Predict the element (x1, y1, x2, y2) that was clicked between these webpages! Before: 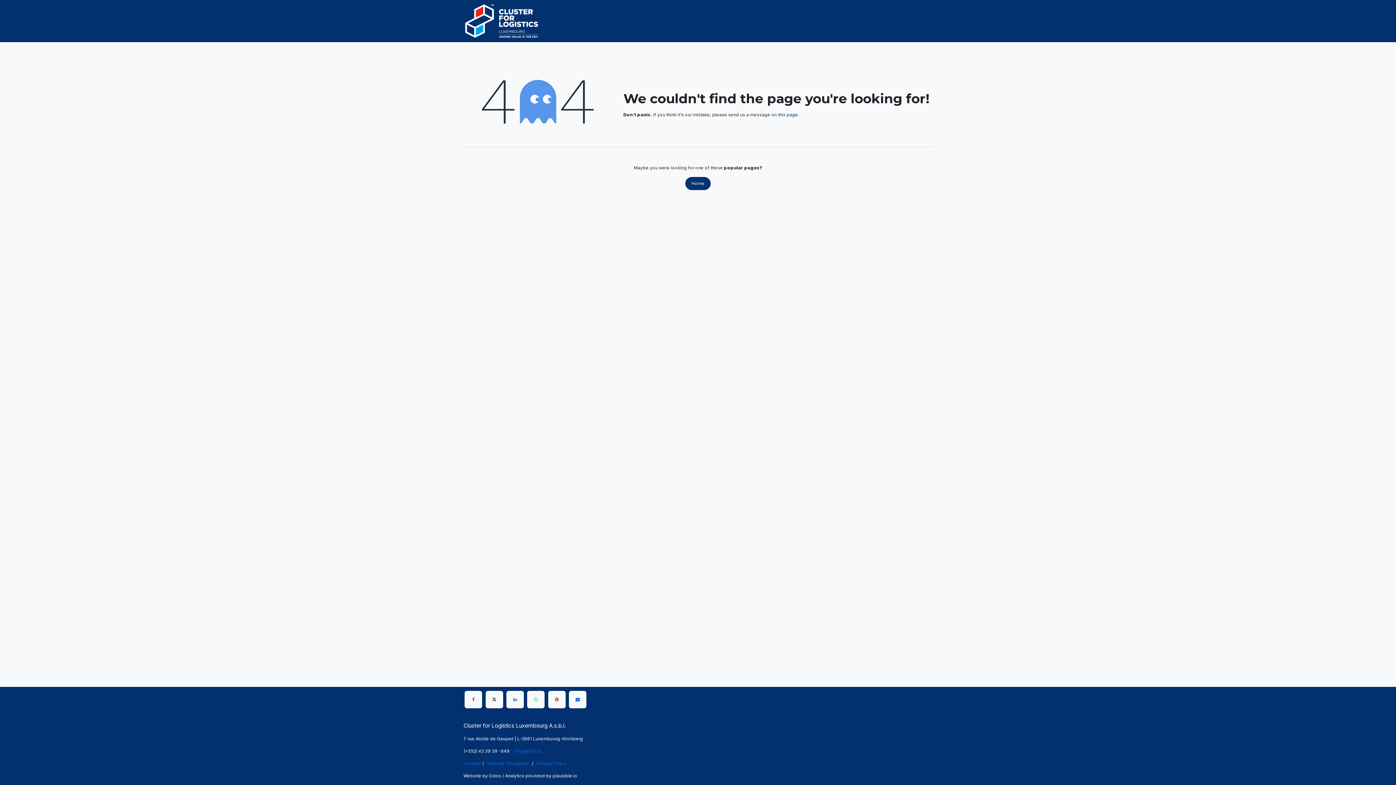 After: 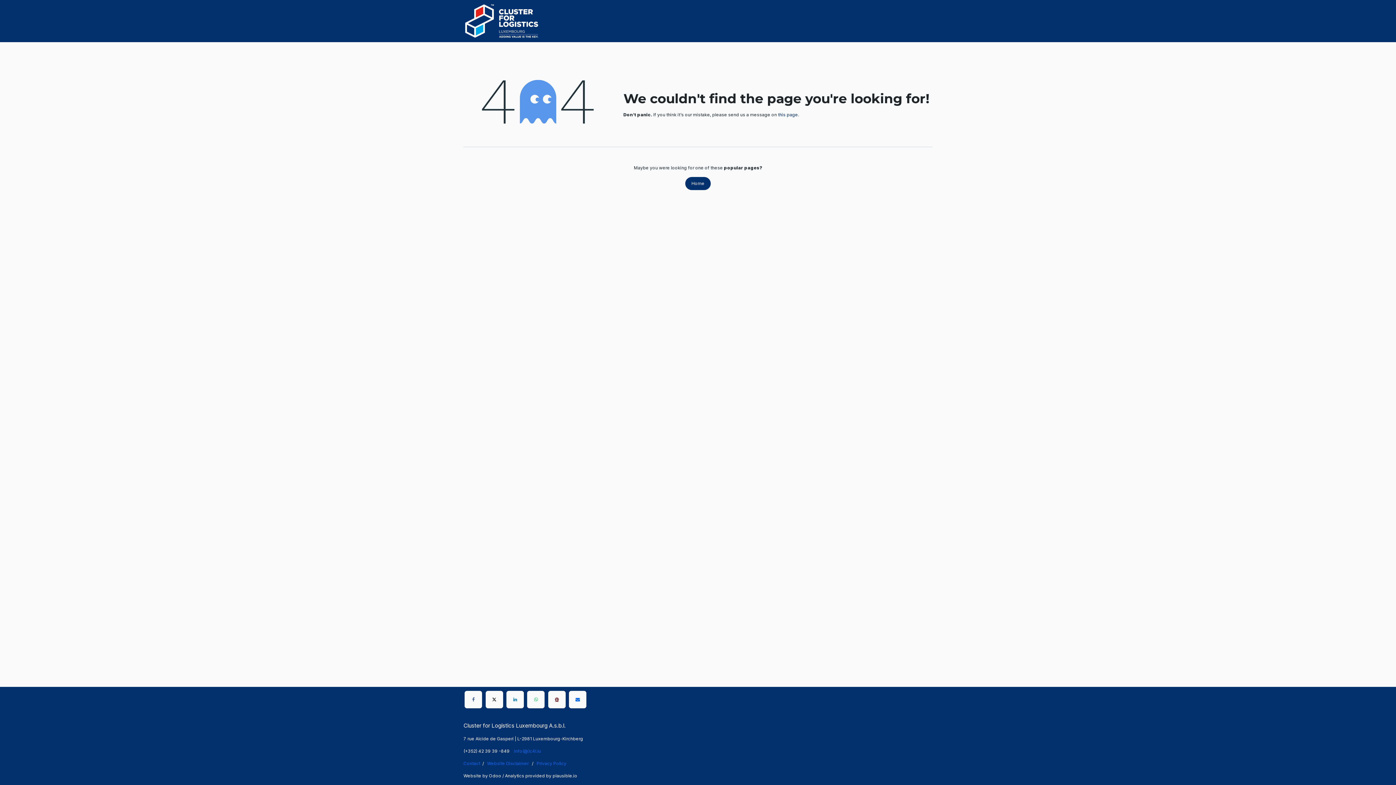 Action: bbox: (548, 691, 565, 708) label: Pinterest